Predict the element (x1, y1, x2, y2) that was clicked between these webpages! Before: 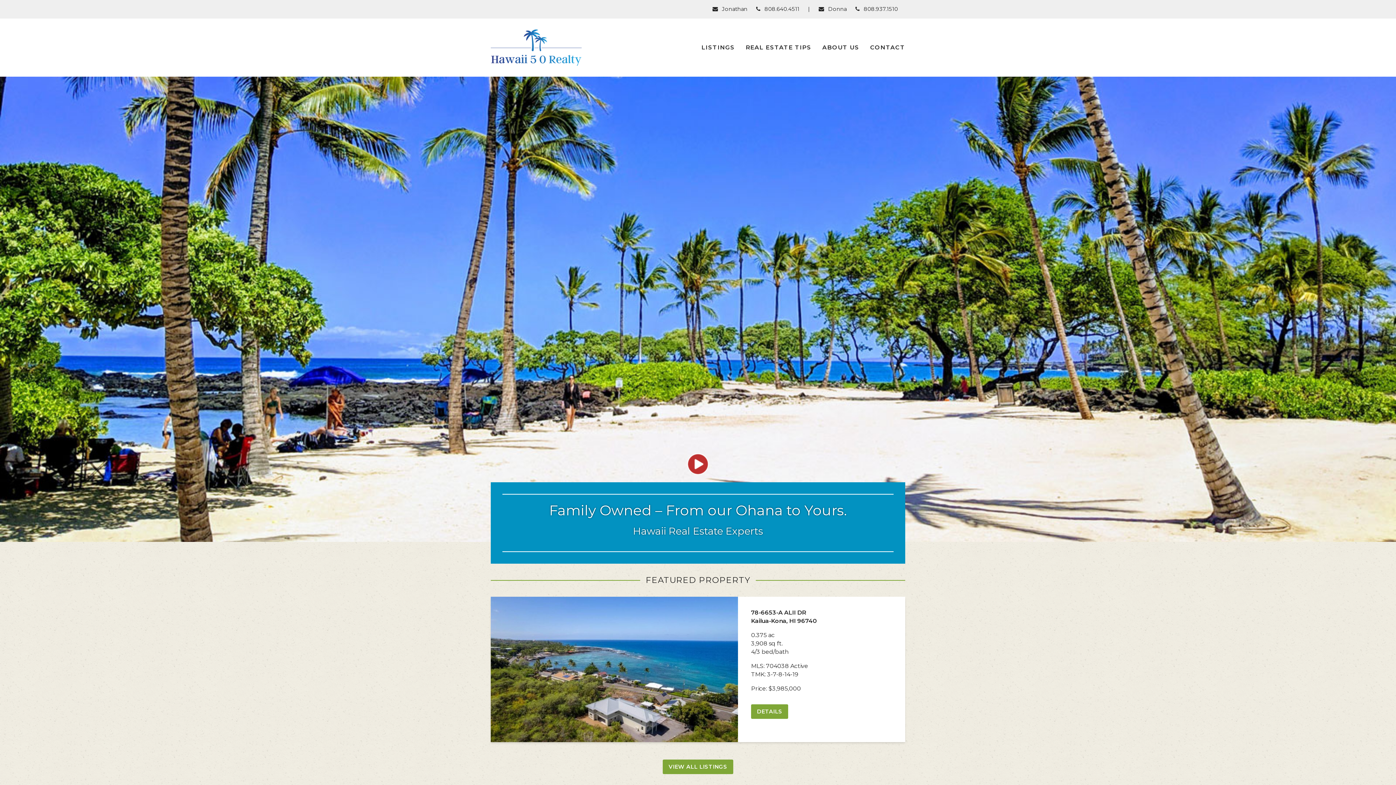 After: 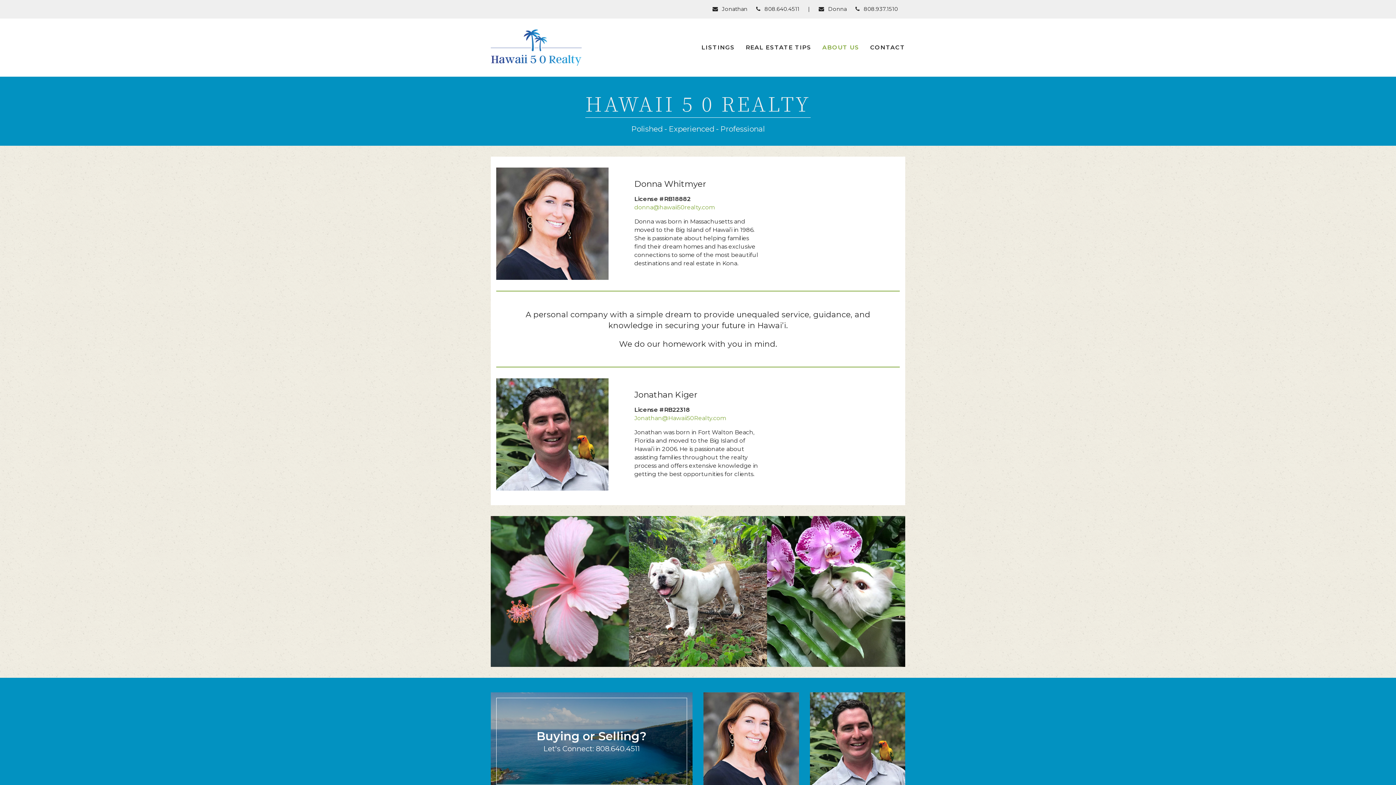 Action: bbox: (817, 38, 865, 56) label: ABOUT US